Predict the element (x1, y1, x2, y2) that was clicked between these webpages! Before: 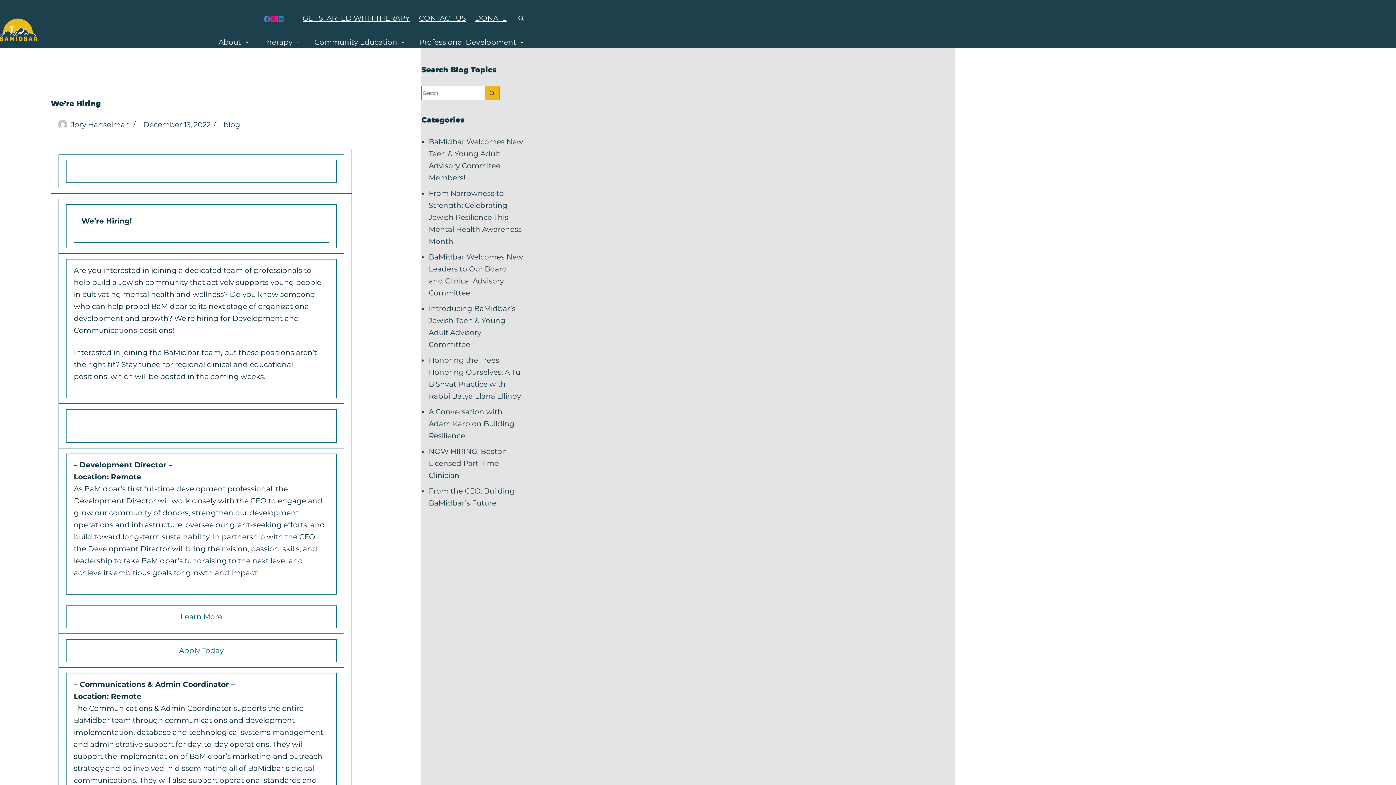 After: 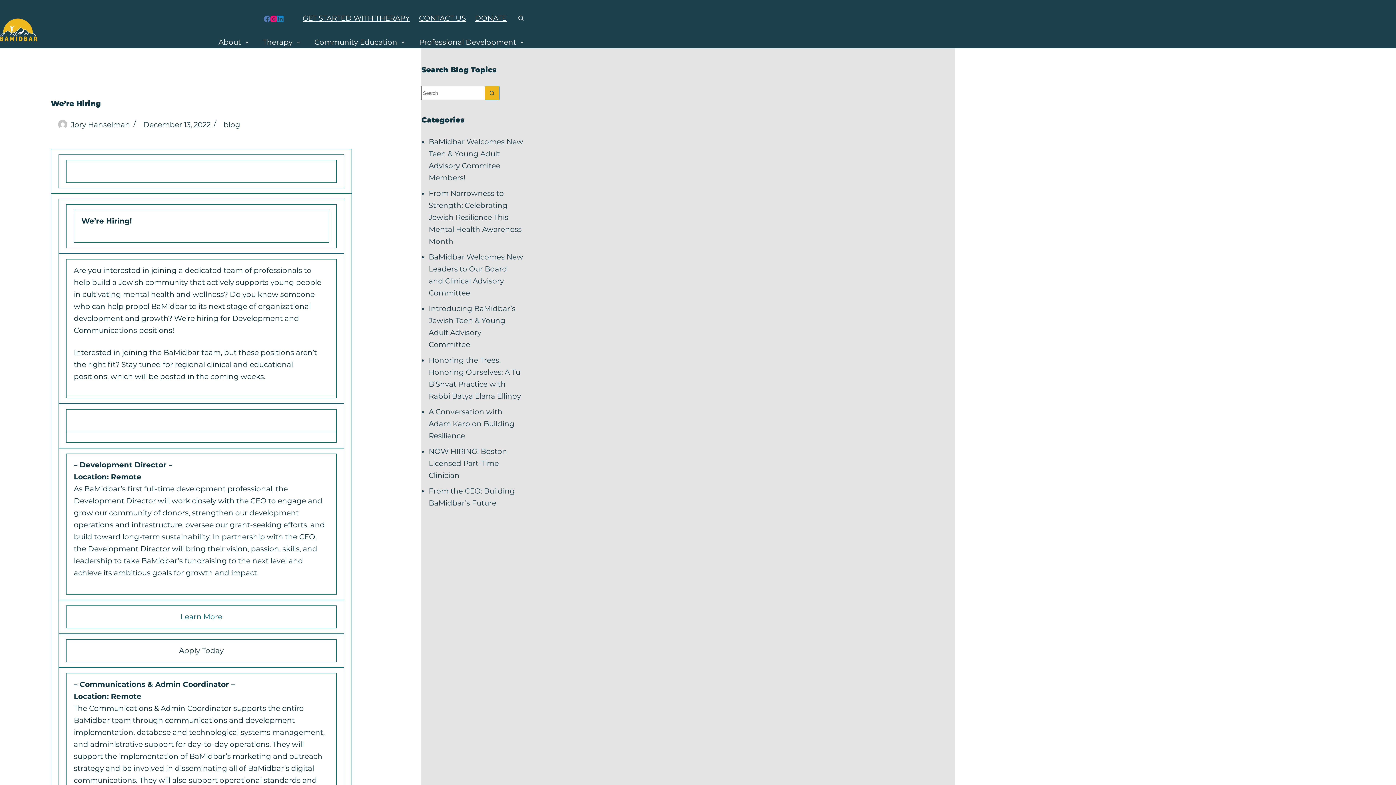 Action: bbox: (179, 646, 223, 655) label: Apply Today